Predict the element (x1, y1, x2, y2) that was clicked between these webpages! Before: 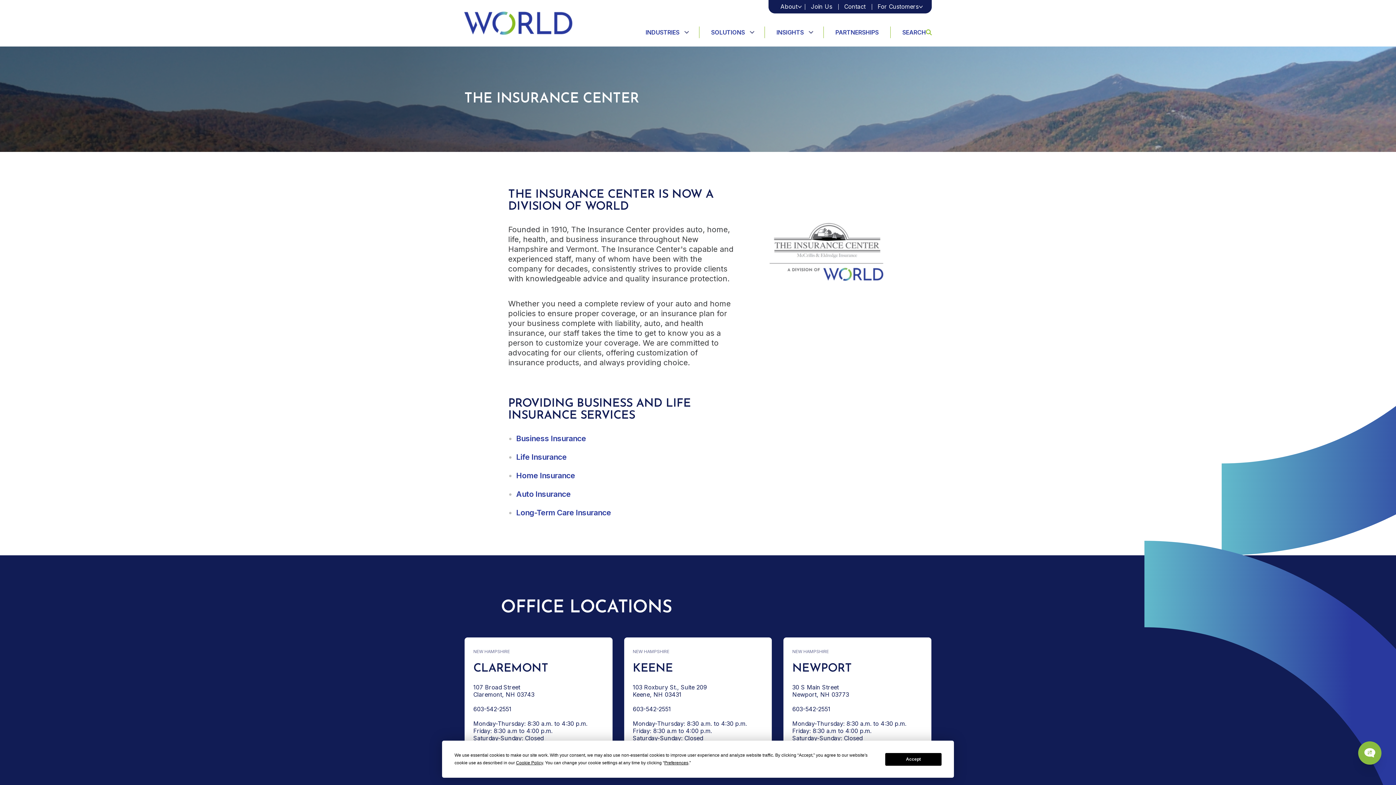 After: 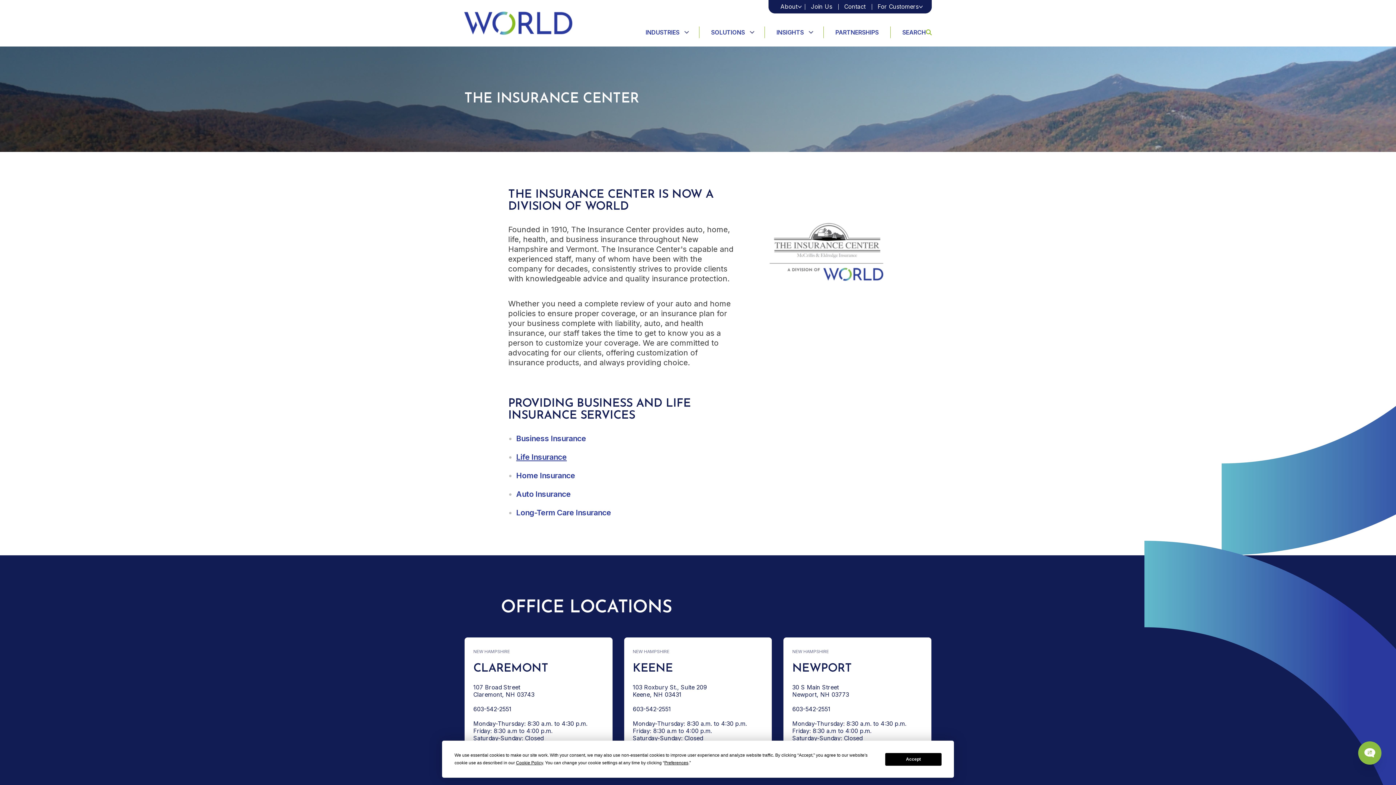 Action: label: Life Insurance bbox: (516, 452, 566, 461)